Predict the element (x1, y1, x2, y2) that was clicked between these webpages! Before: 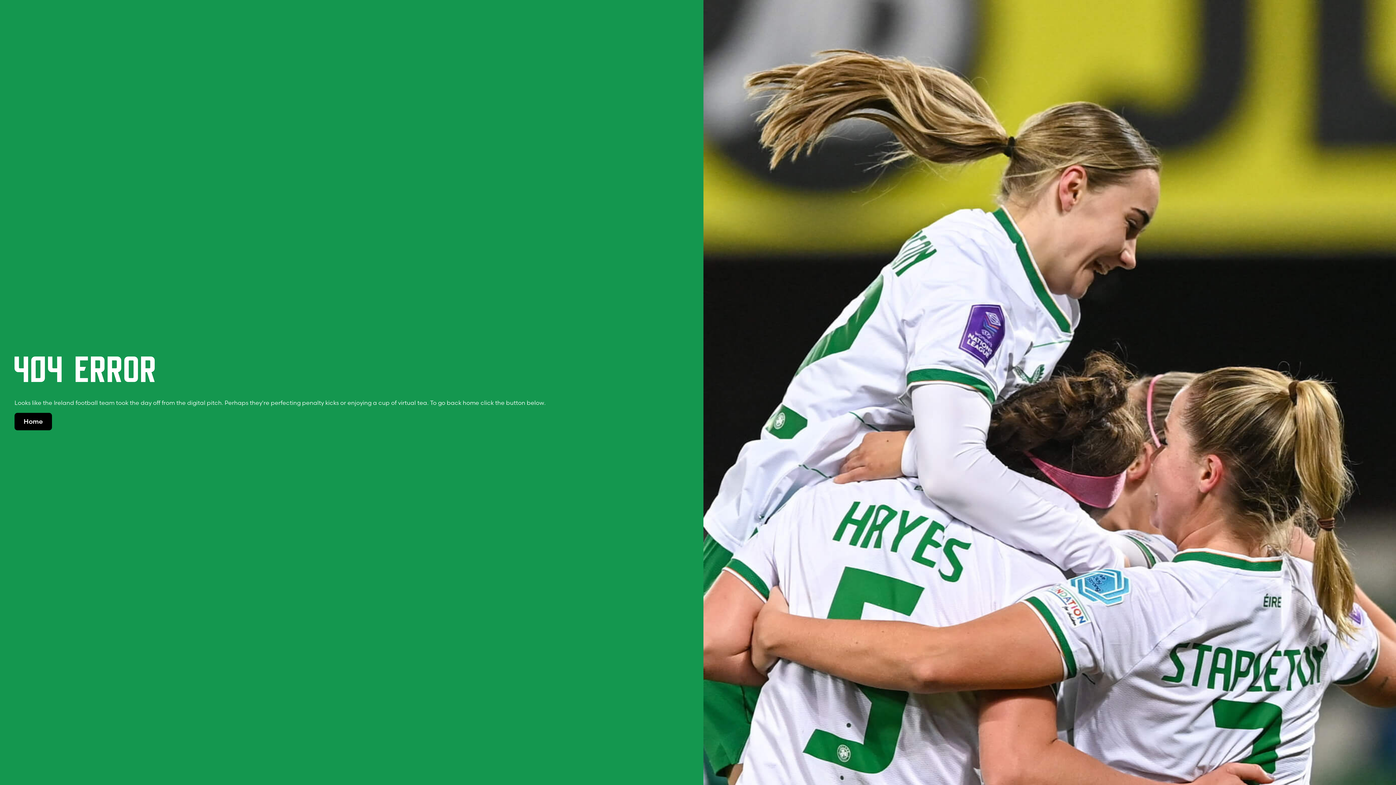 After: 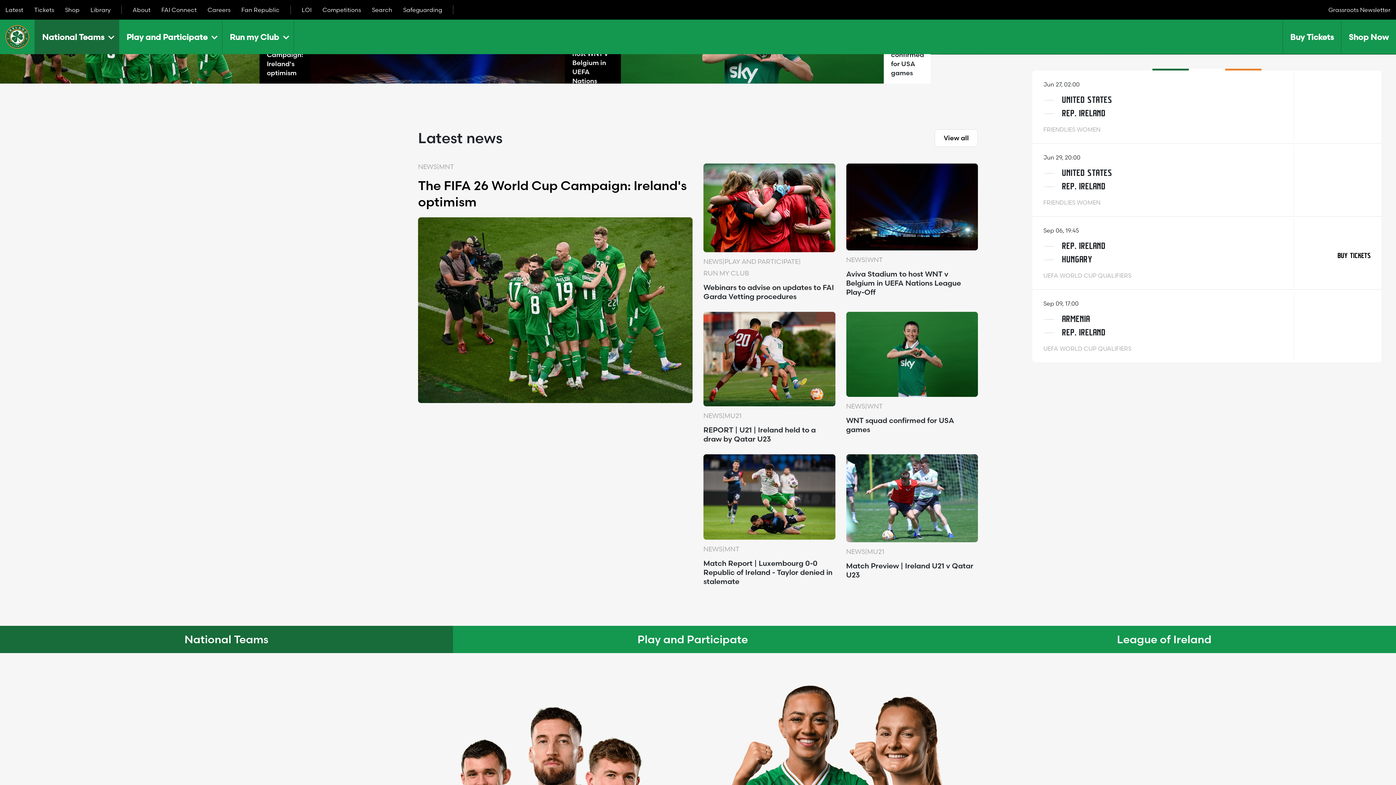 Action: bbox: (14, 413, 52, 430) label: Home
Home